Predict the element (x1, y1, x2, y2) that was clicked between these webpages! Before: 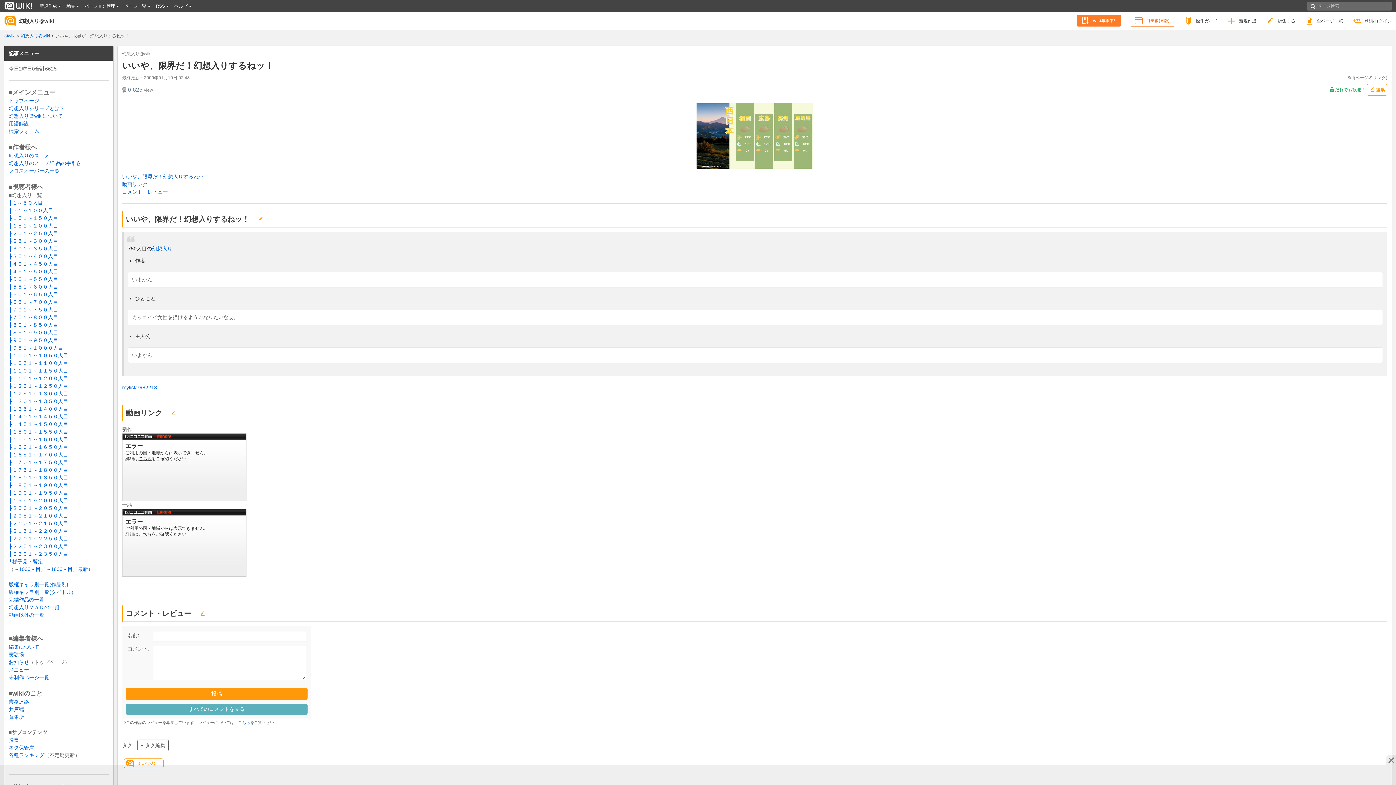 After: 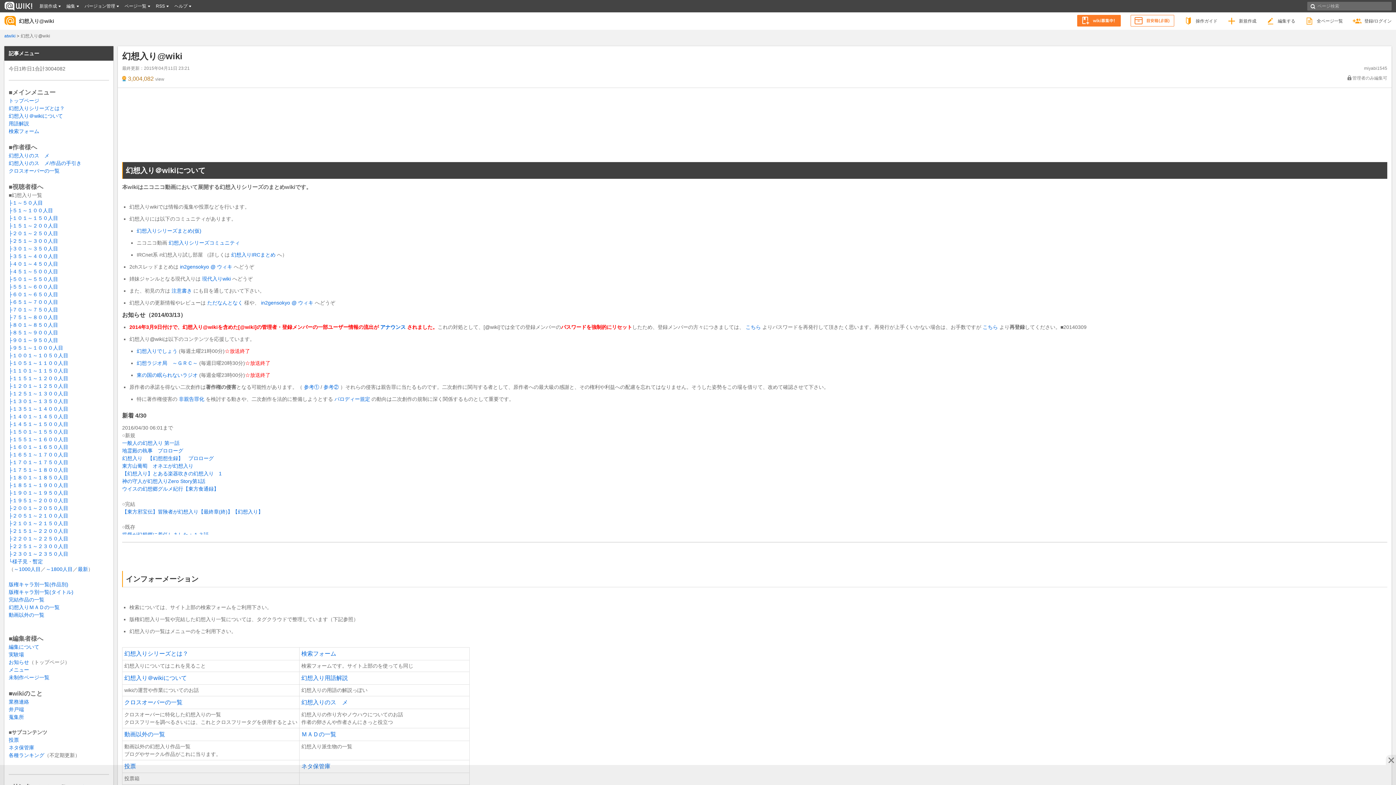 Action: bbox: (8, 97, 39, 103) label: トップページ